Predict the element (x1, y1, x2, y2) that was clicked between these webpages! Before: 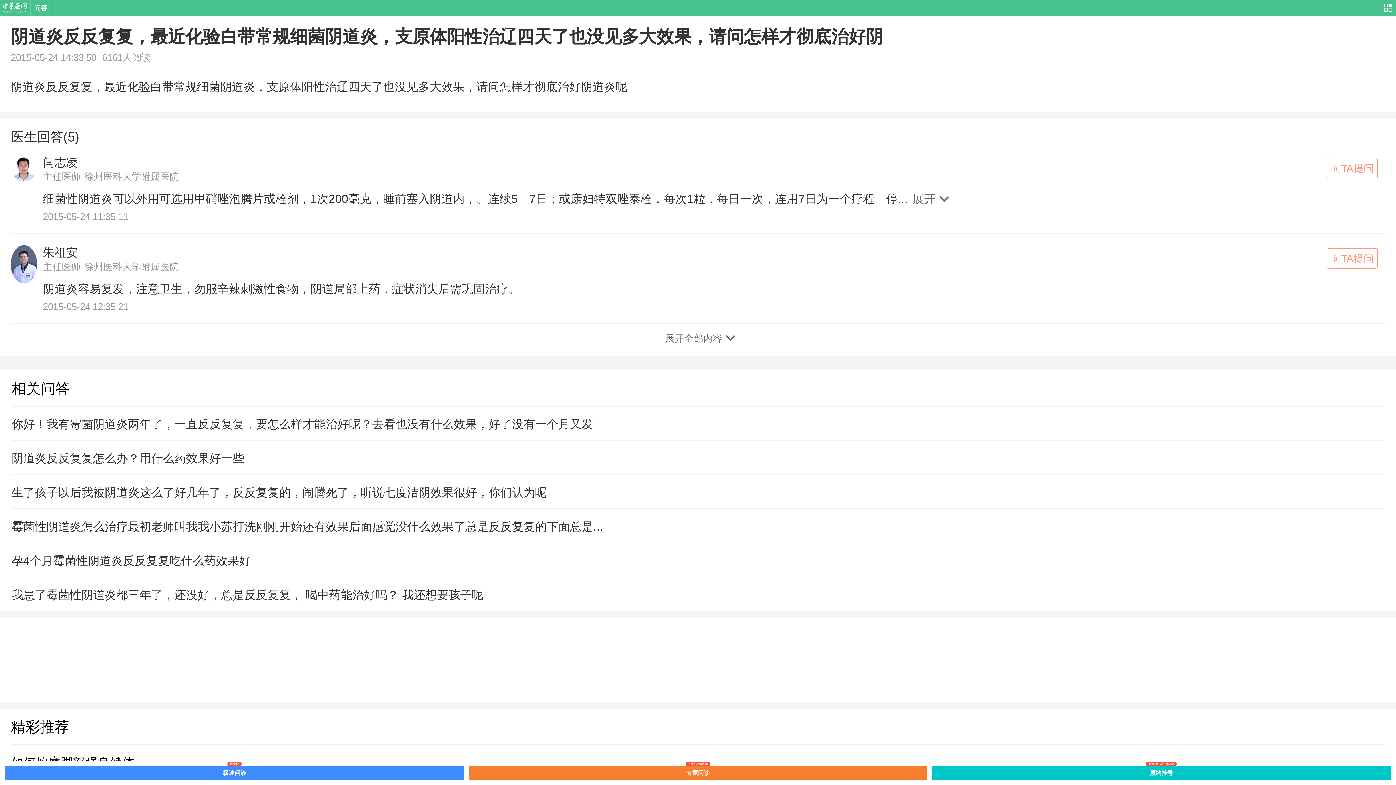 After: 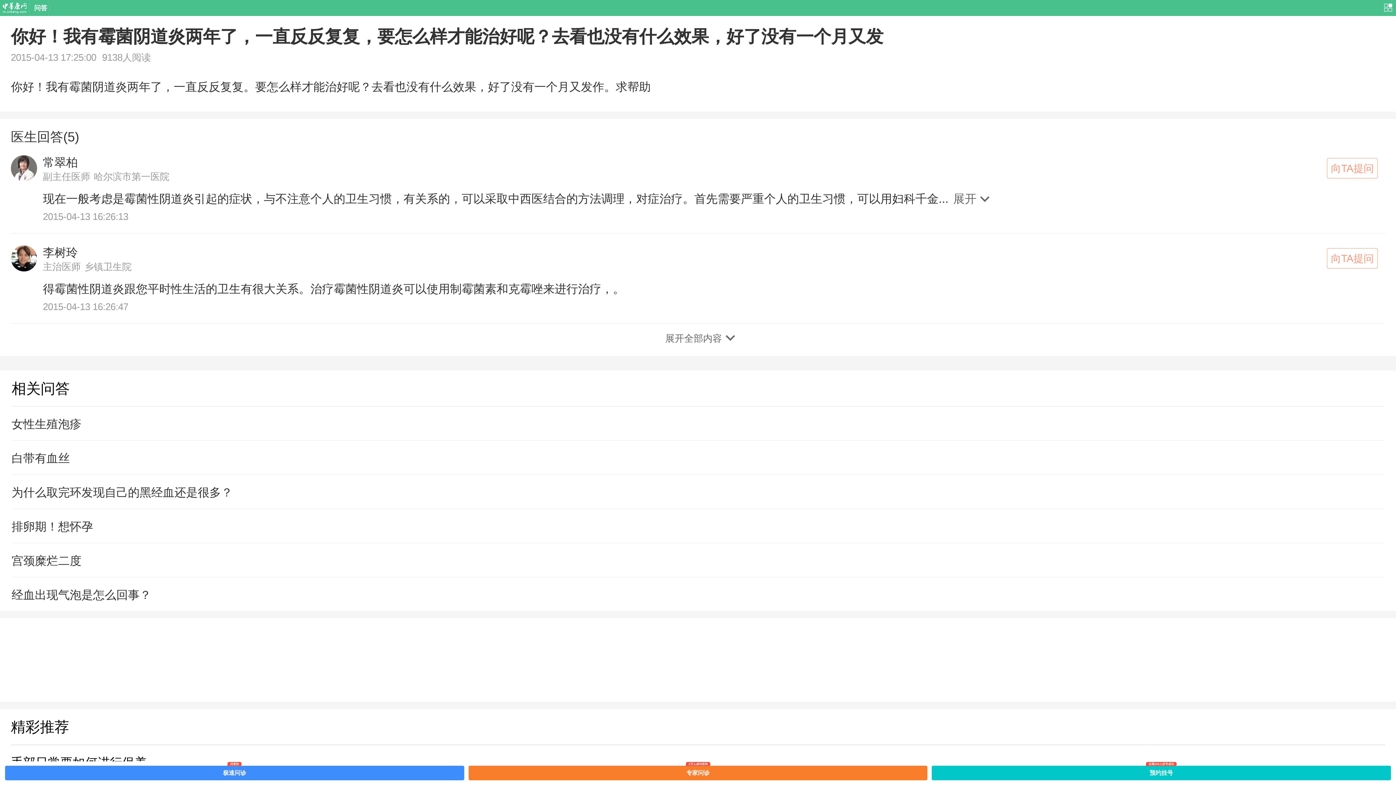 Action: label: 你好！我有霉菌阴道炎两年了，一直反反复复，要怎么样才能治好呢？去看也没有什么效果，好了没有一个月又发 bbox: (11, 406, 1384, 441)